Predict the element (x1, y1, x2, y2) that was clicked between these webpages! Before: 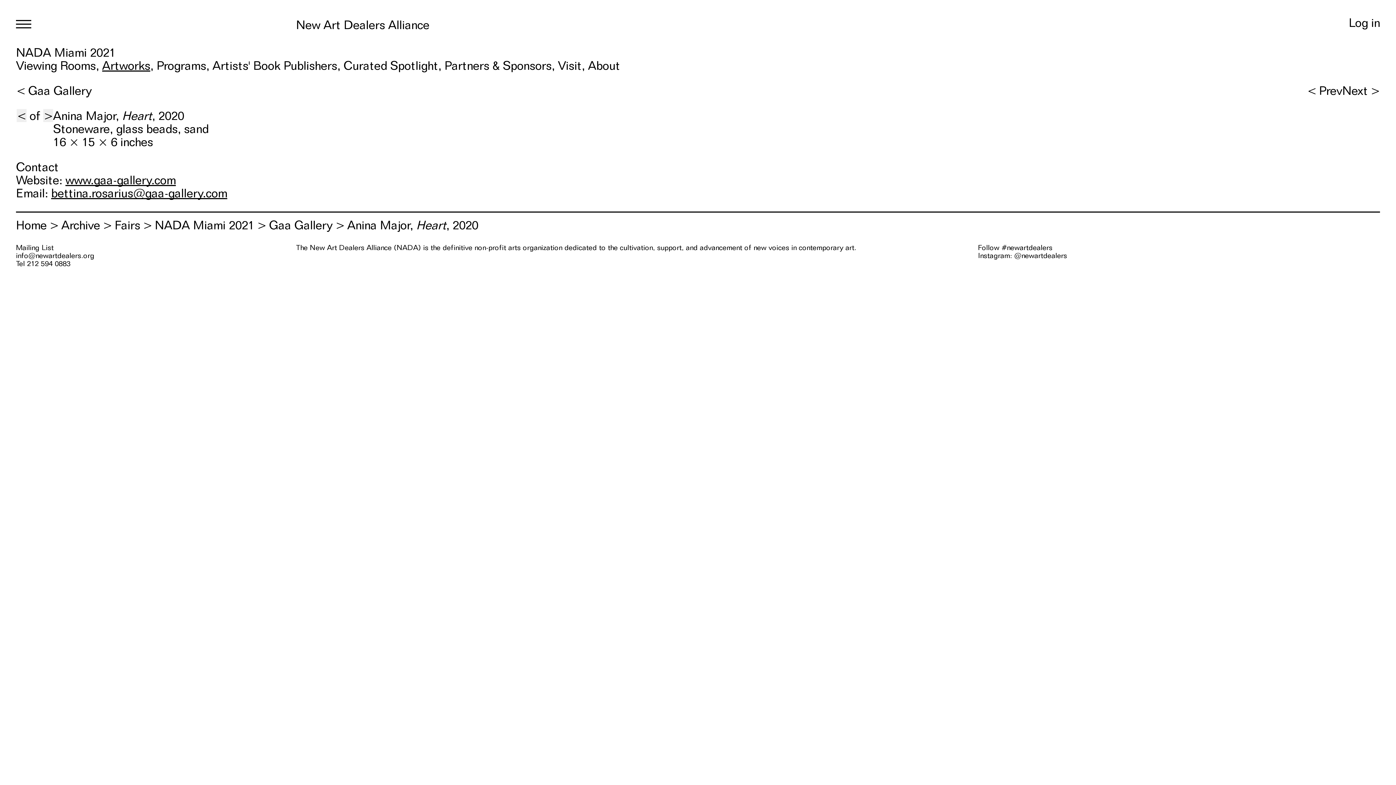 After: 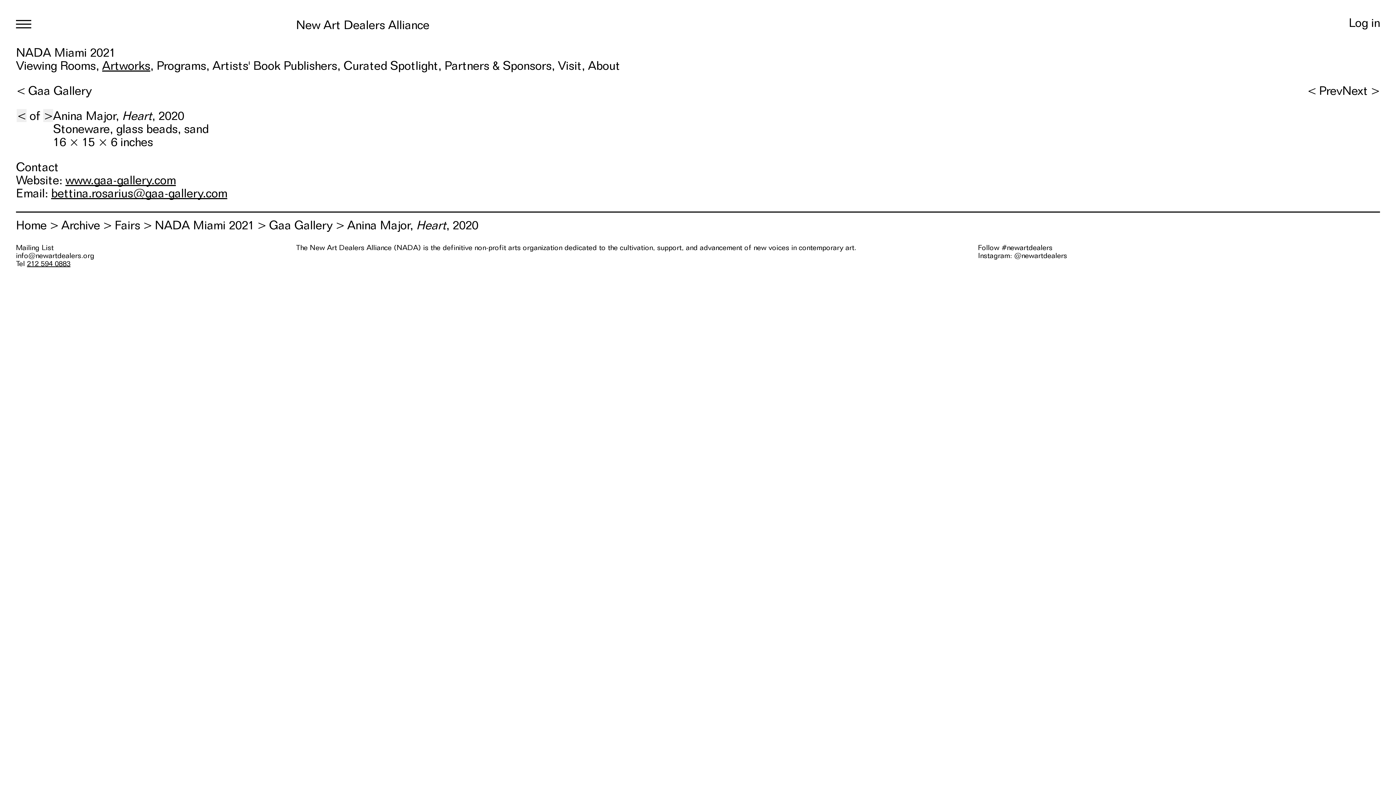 Action: bbox: (26, 259, 70, 268) label: 212 594 0883